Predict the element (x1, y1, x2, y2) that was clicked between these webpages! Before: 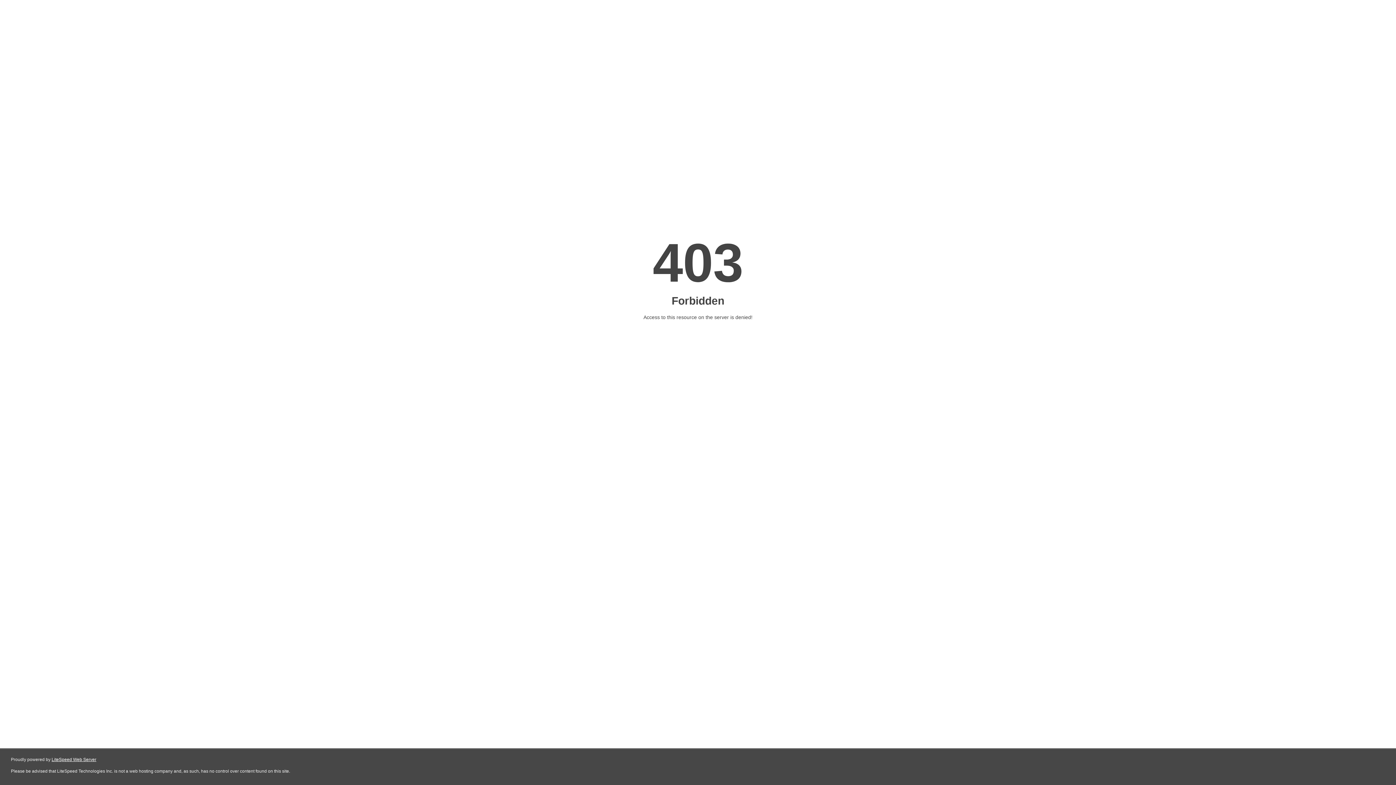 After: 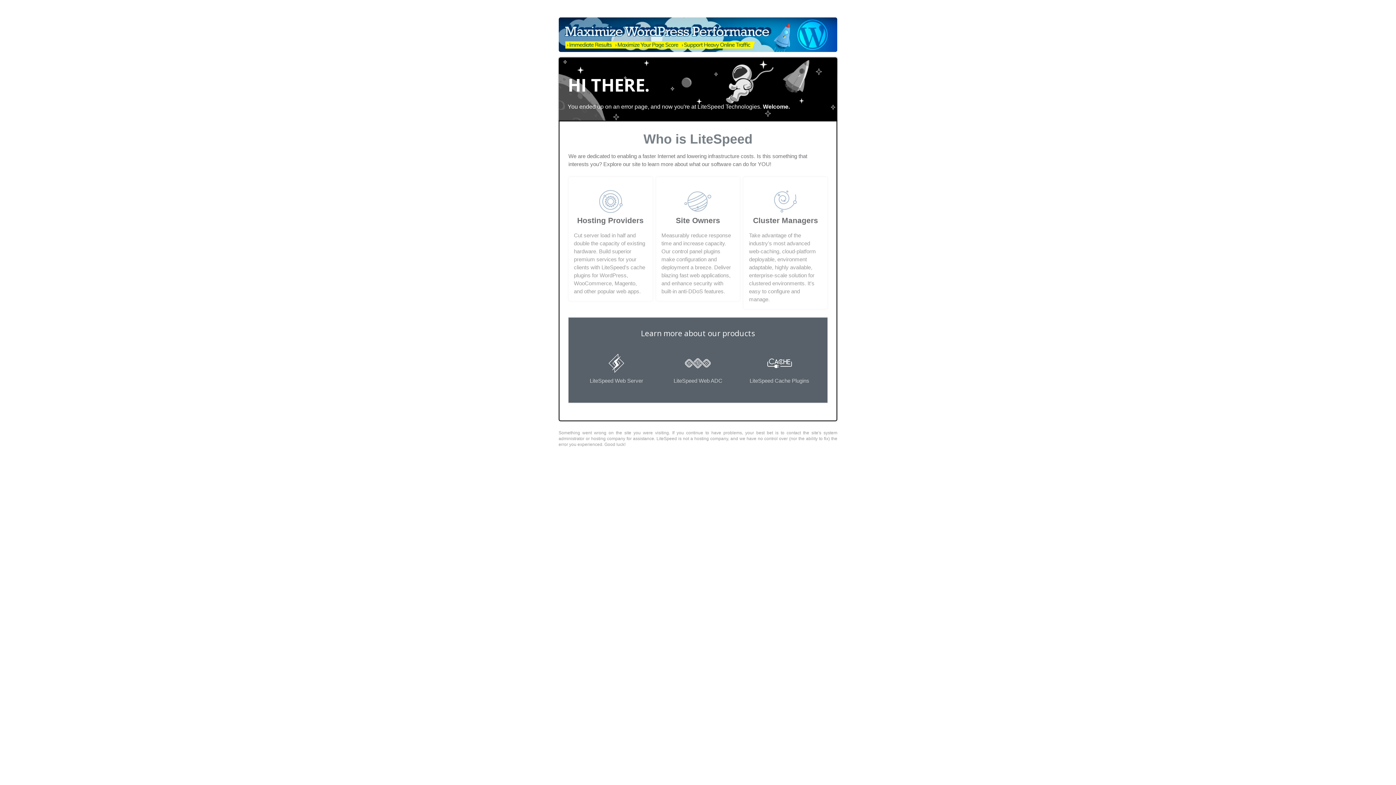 Action: bbox: (51, 757, 96, 762) label: LiteSpeed Web Server